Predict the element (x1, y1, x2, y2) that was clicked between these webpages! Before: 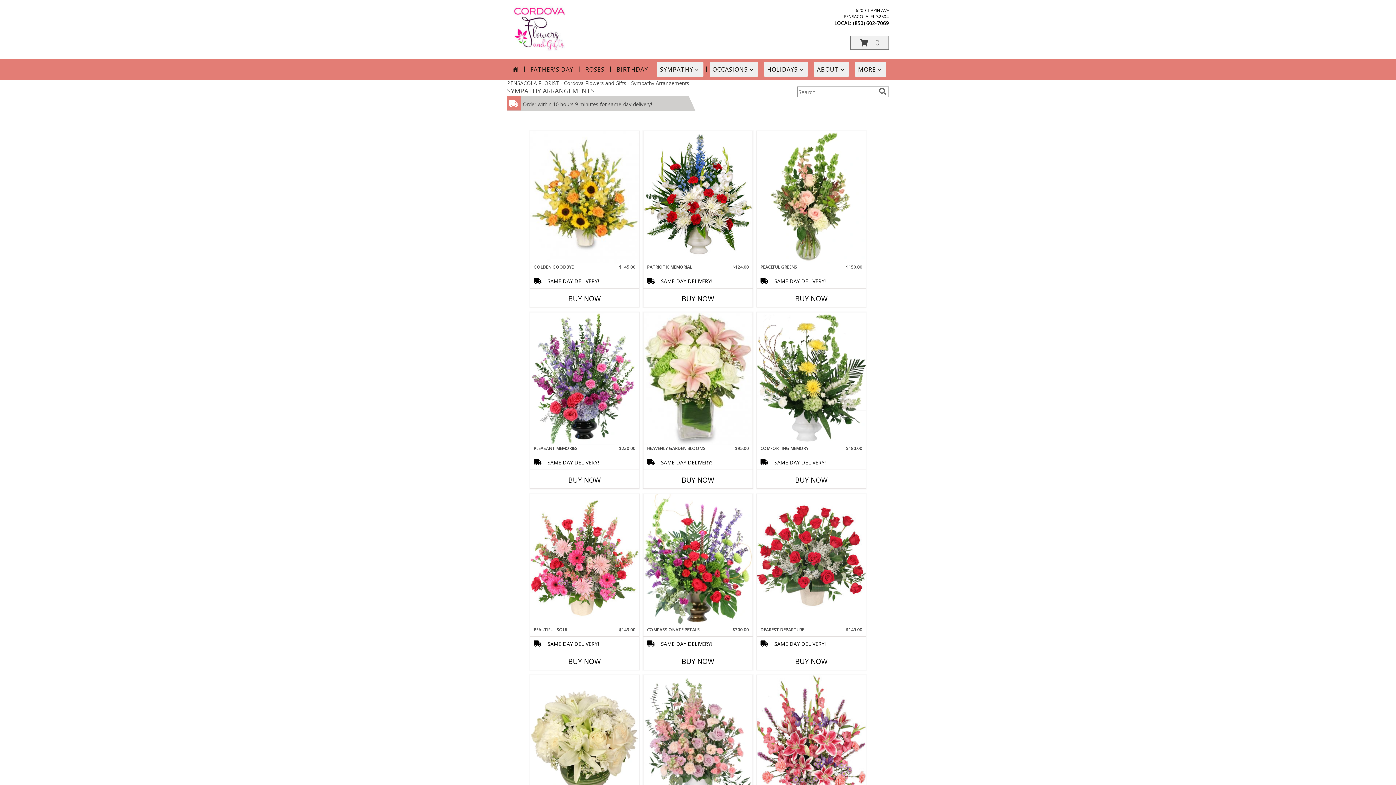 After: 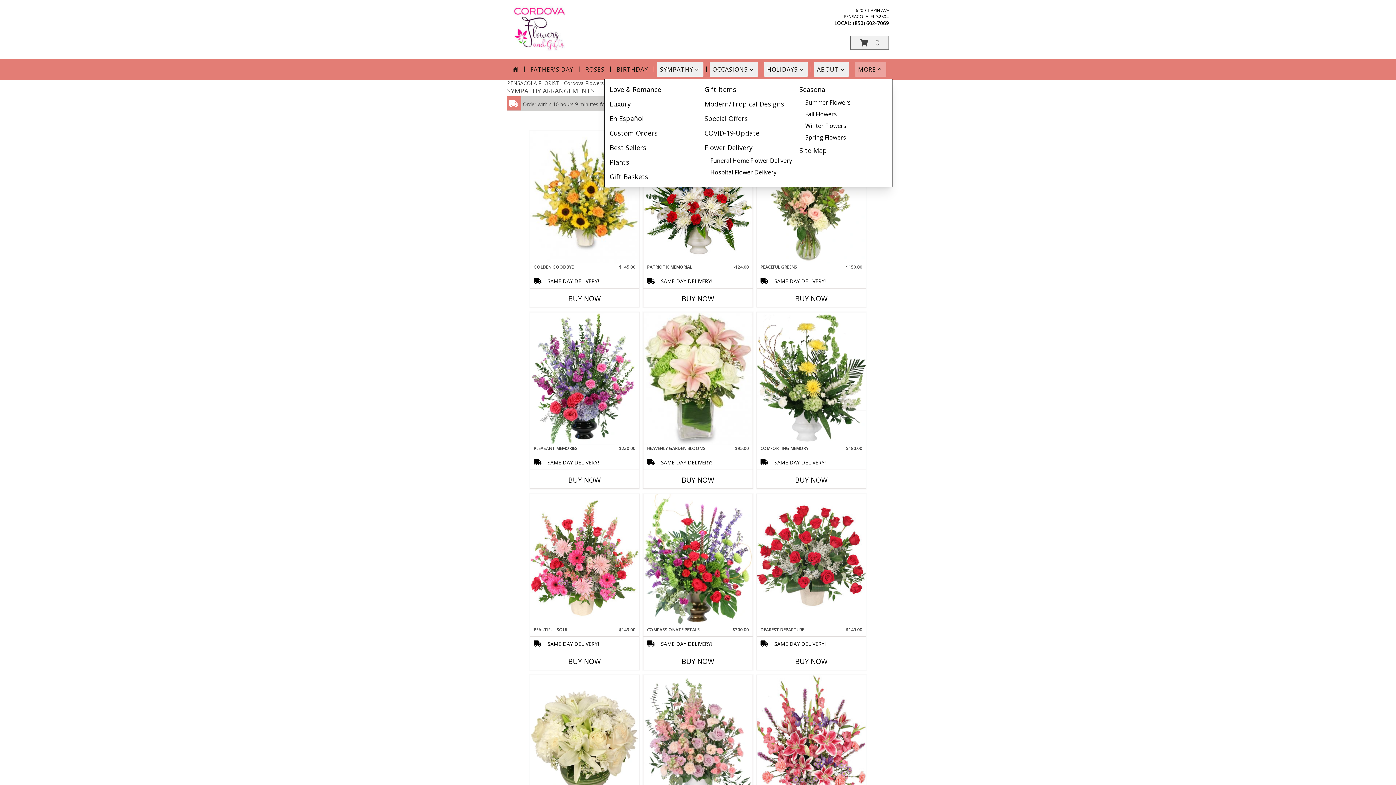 Action: label: MORE bbox: (855, 62, 886, 76)